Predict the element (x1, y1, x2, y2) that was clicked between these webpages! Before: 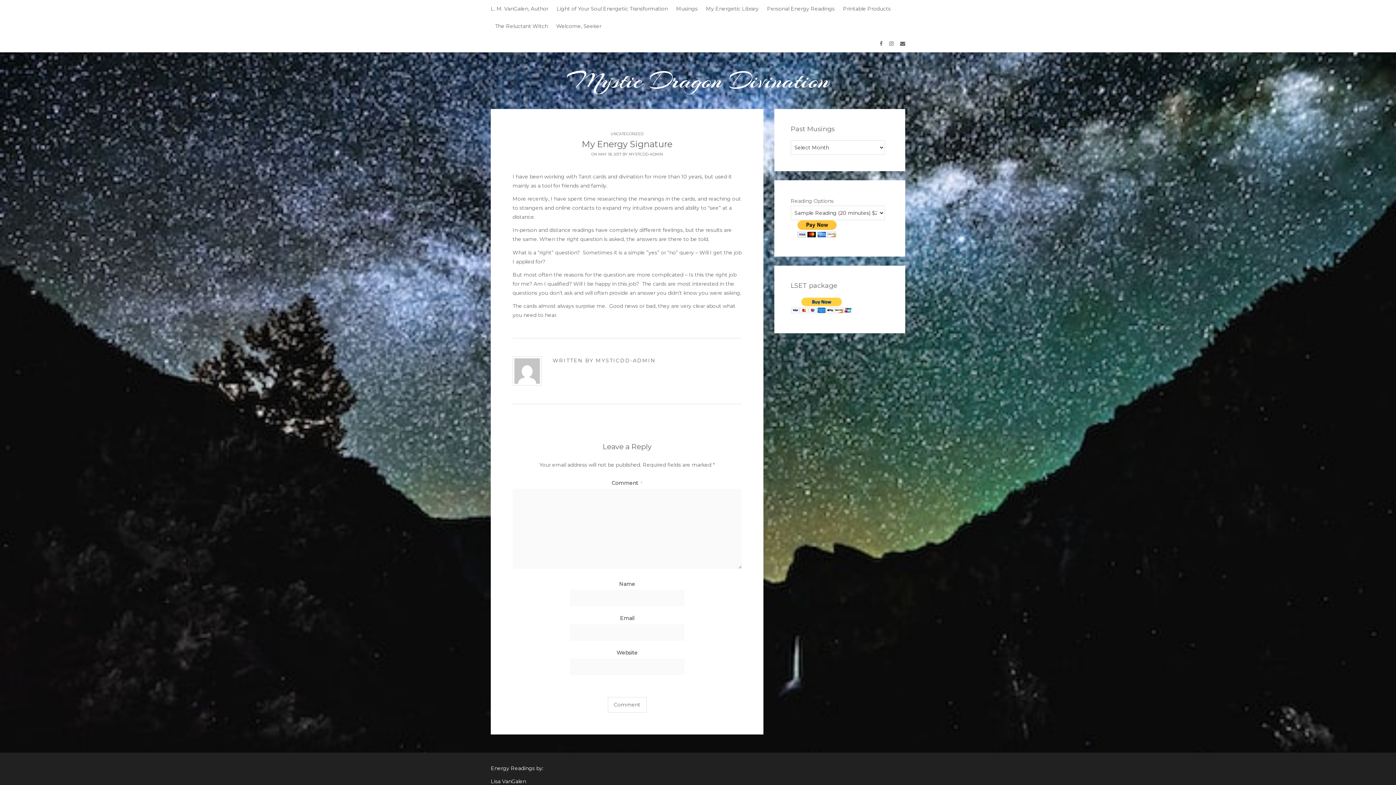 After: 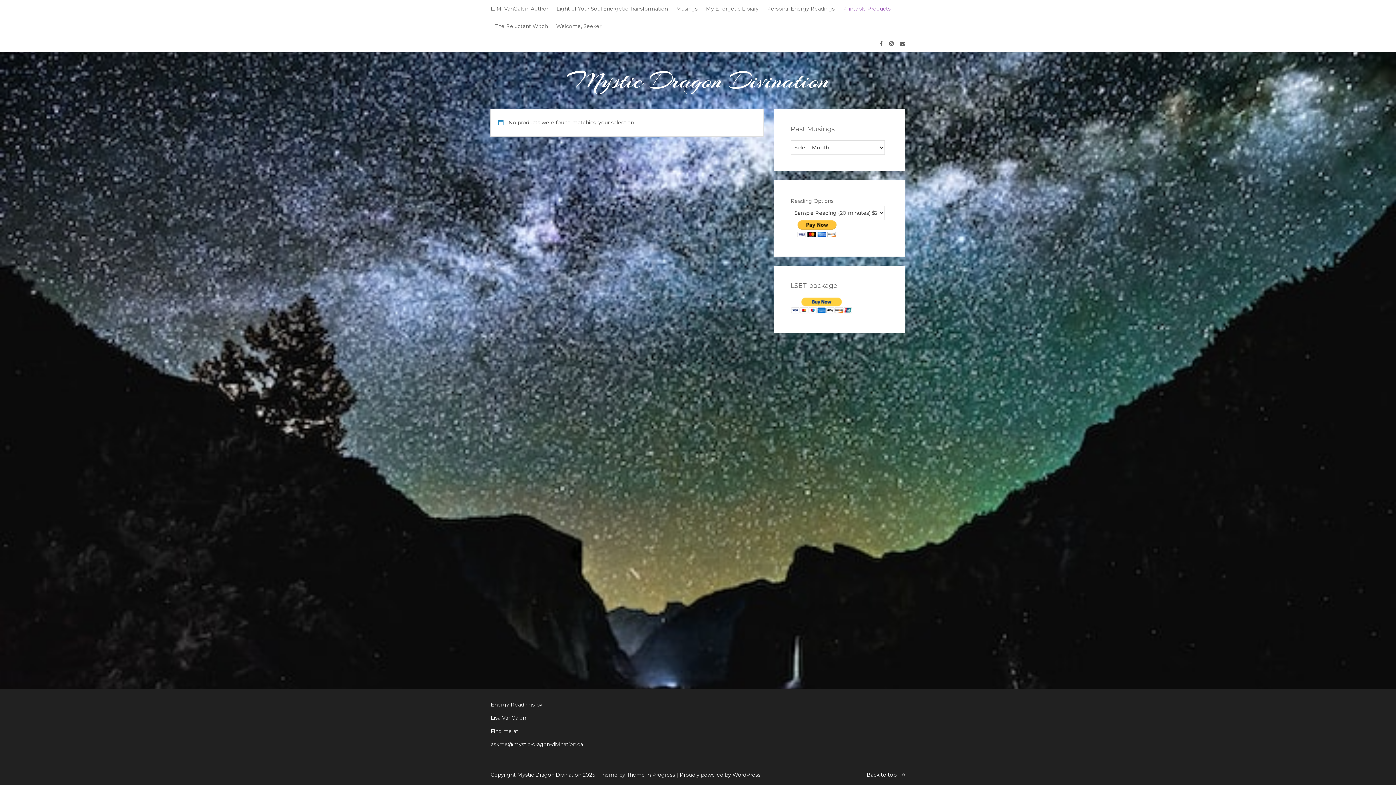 Action: bbox: (838, 0, 895, 17) label: Printable Products